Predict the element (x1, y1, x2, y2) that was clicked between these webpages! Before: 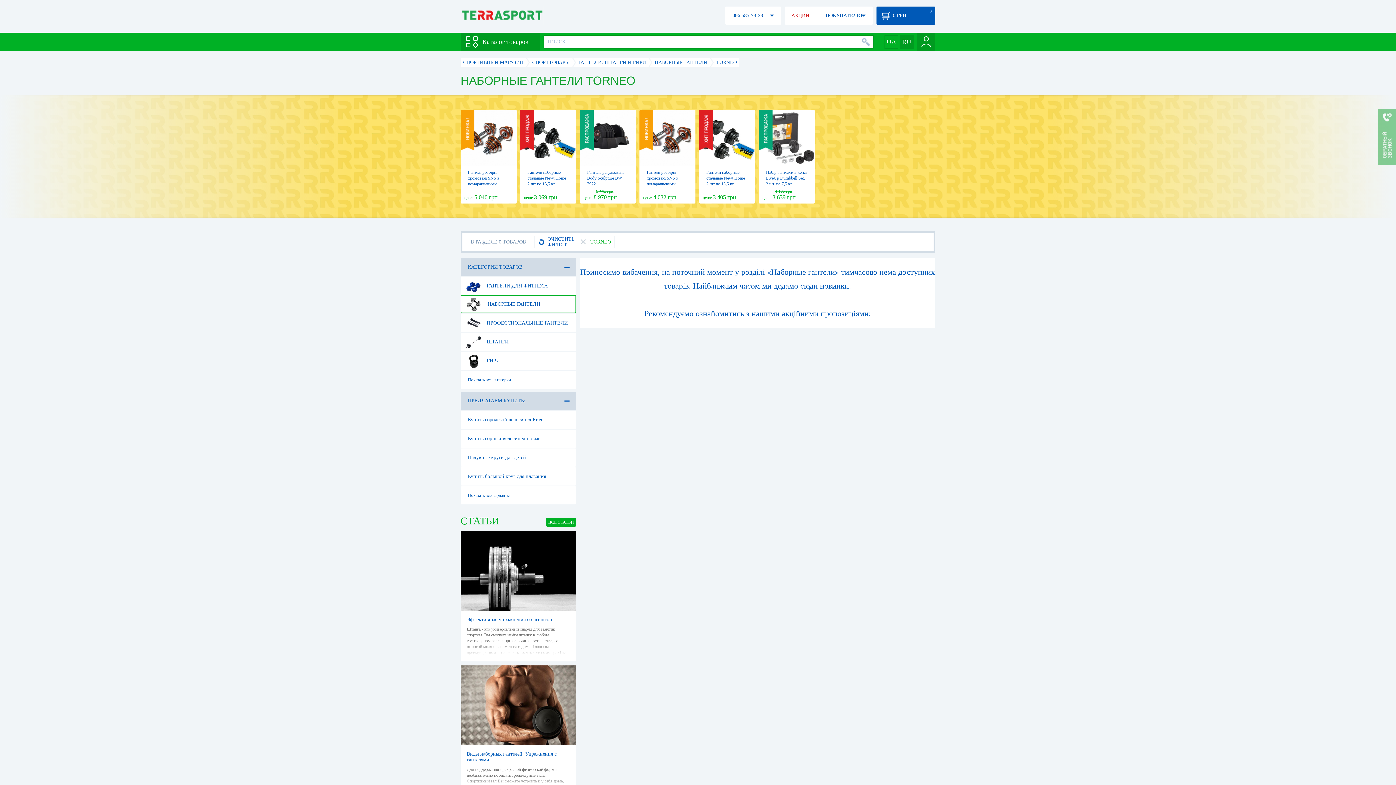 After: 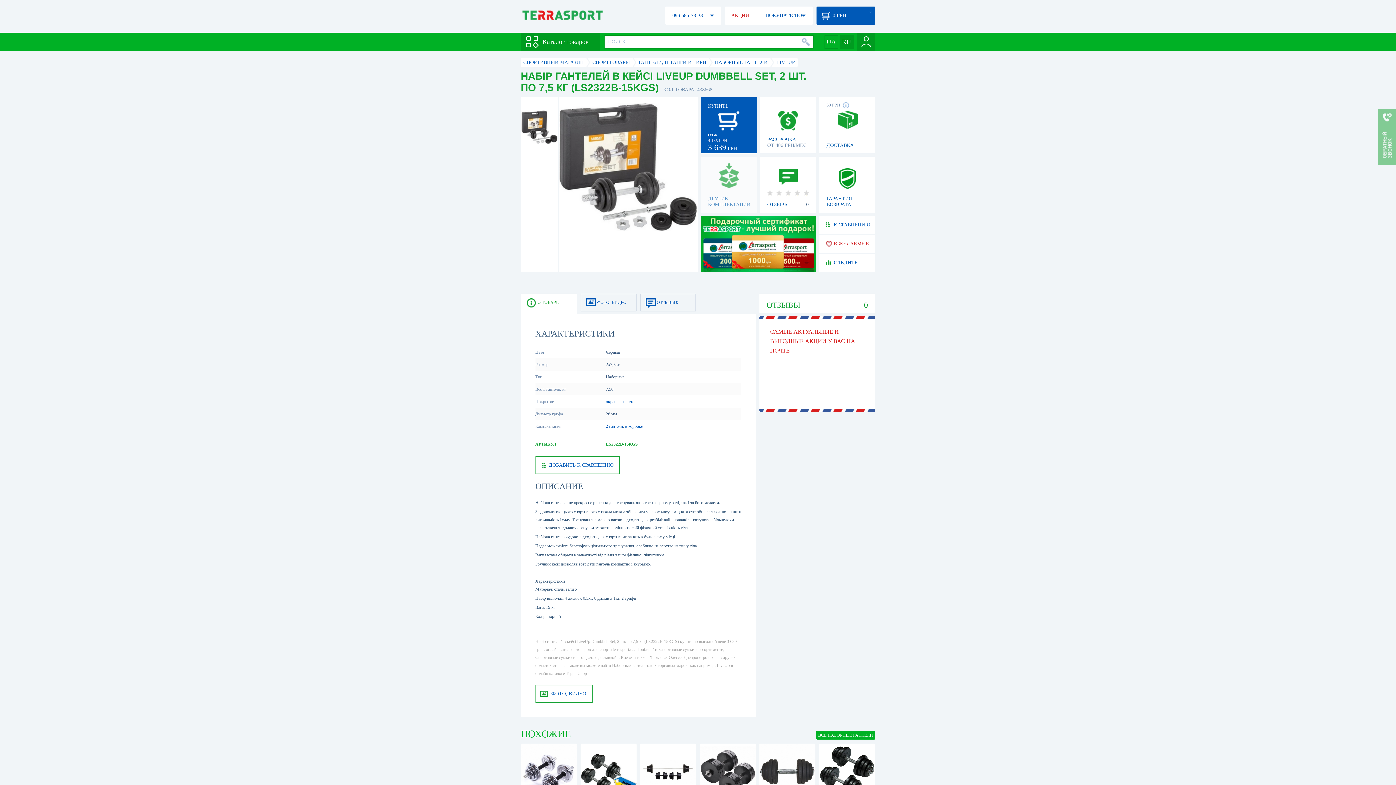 Action: bbox: (758, 109, 772, 150)